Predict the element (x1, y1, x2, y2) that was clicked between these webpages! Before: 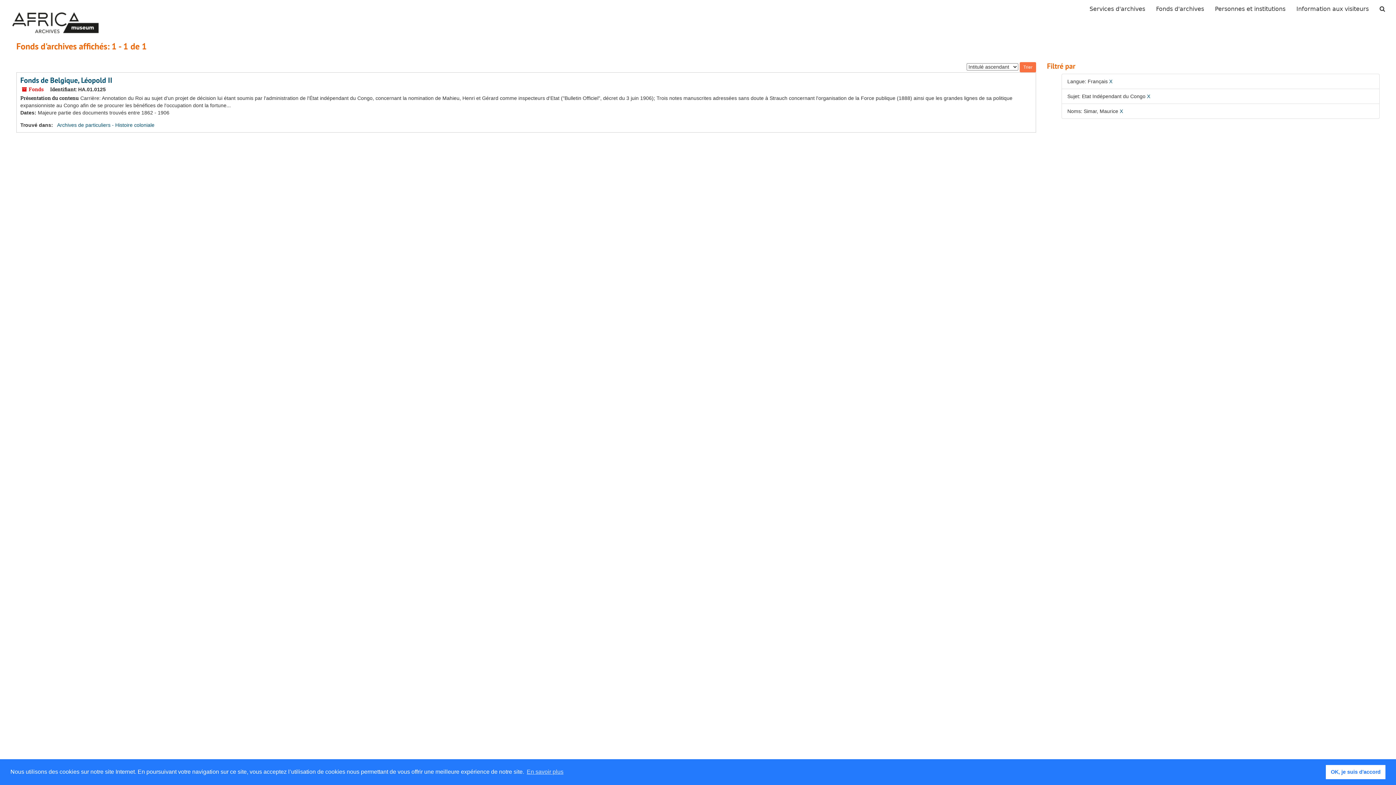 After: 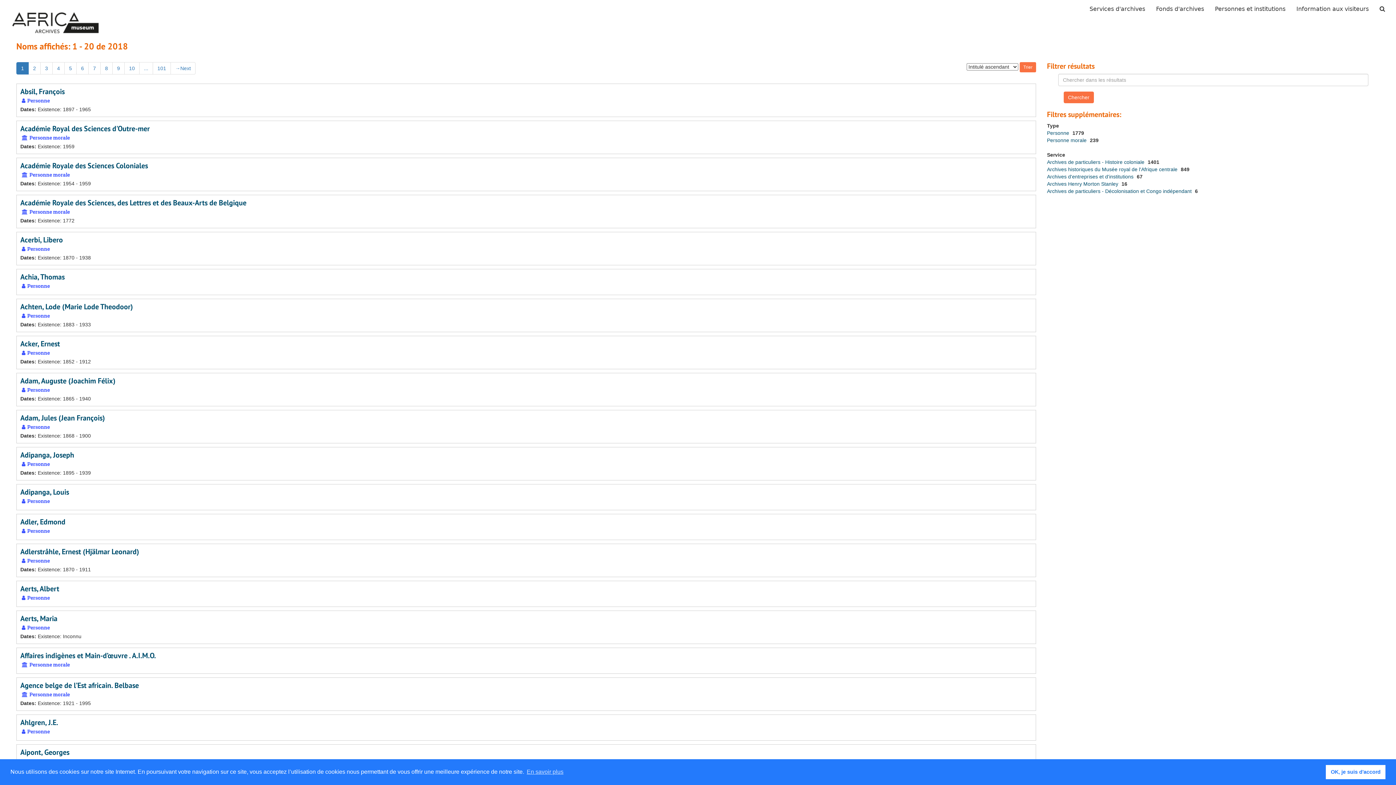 Action: label: Personnes et institutions bbox: (1209, 0, 1291, 18)